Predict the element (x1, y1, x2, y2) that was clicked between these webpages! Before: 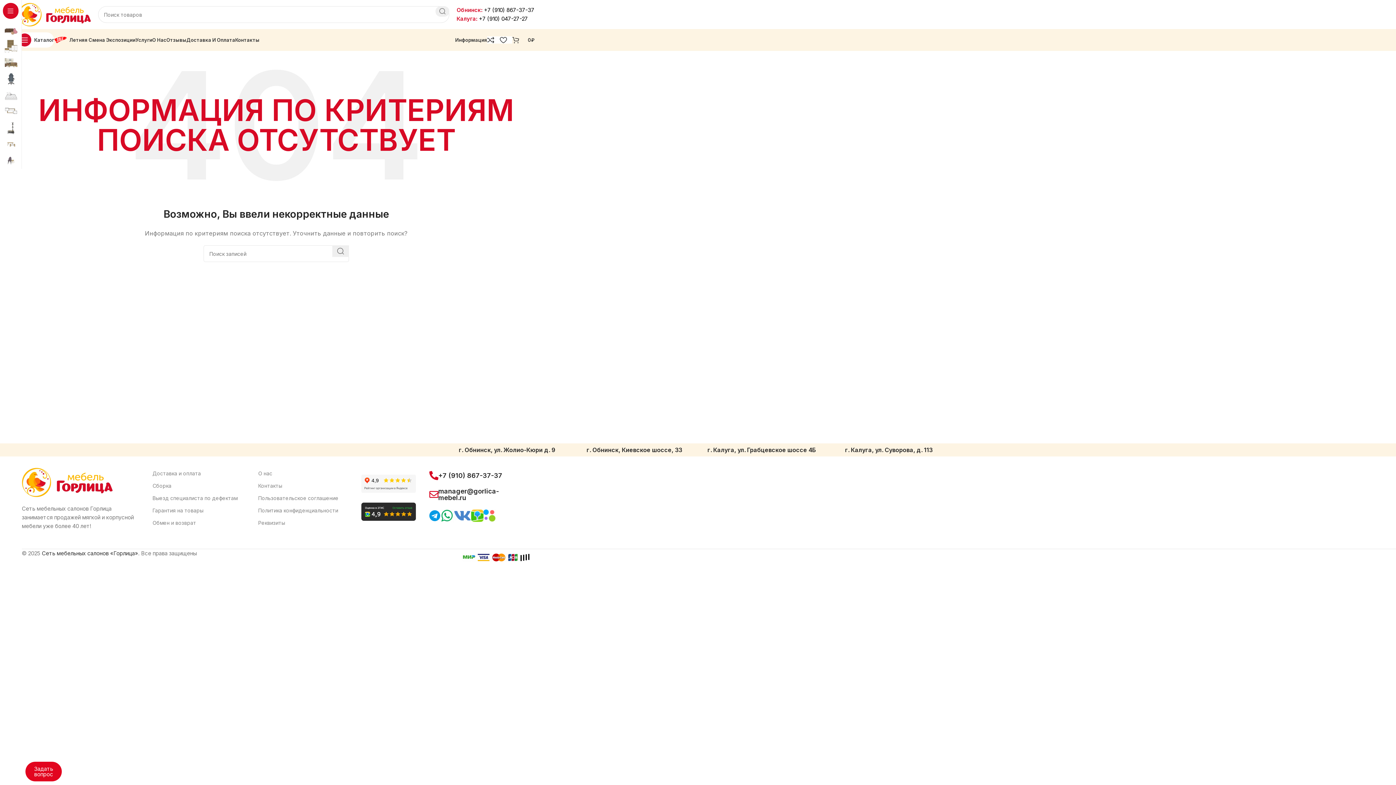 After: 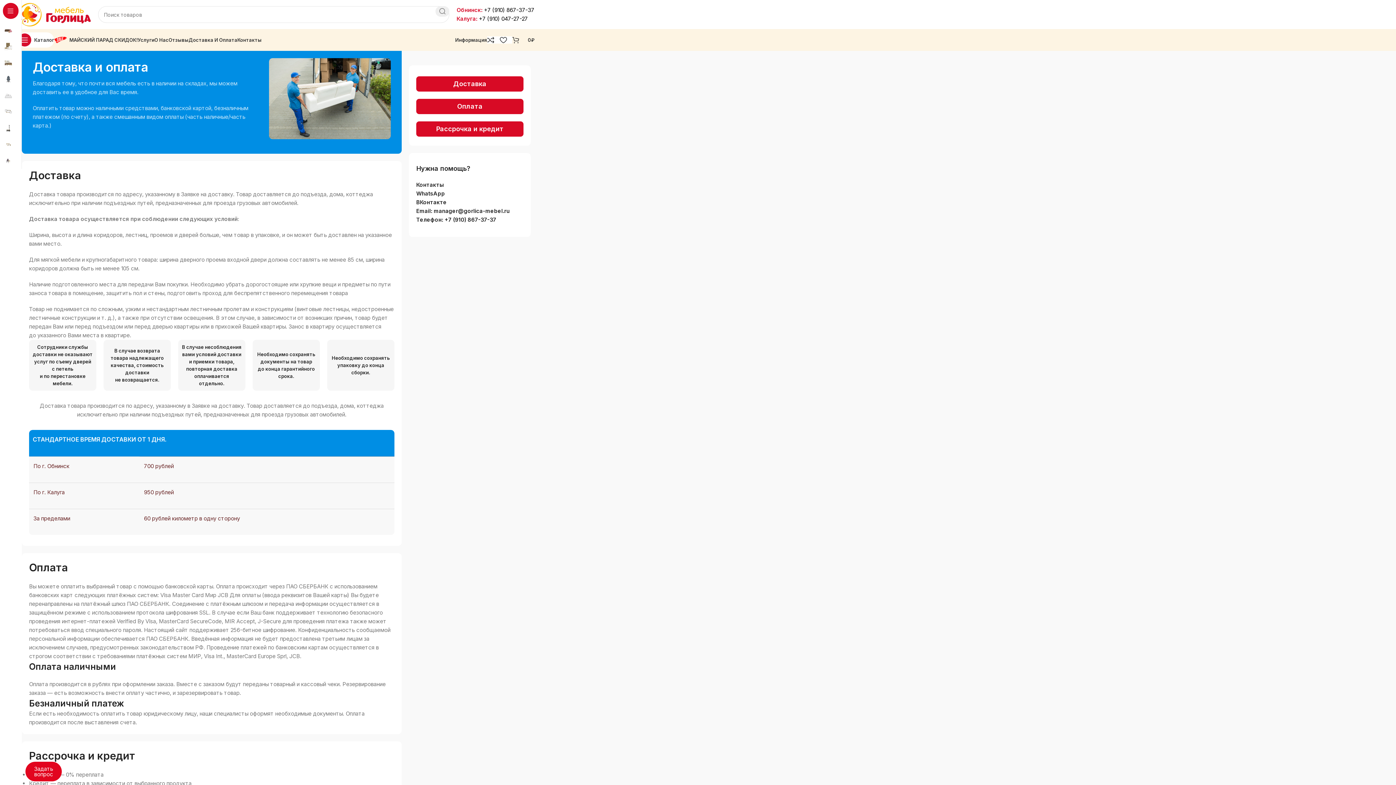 Action: label: Доставка и оплата bbox: (152, 467, 251, 480)